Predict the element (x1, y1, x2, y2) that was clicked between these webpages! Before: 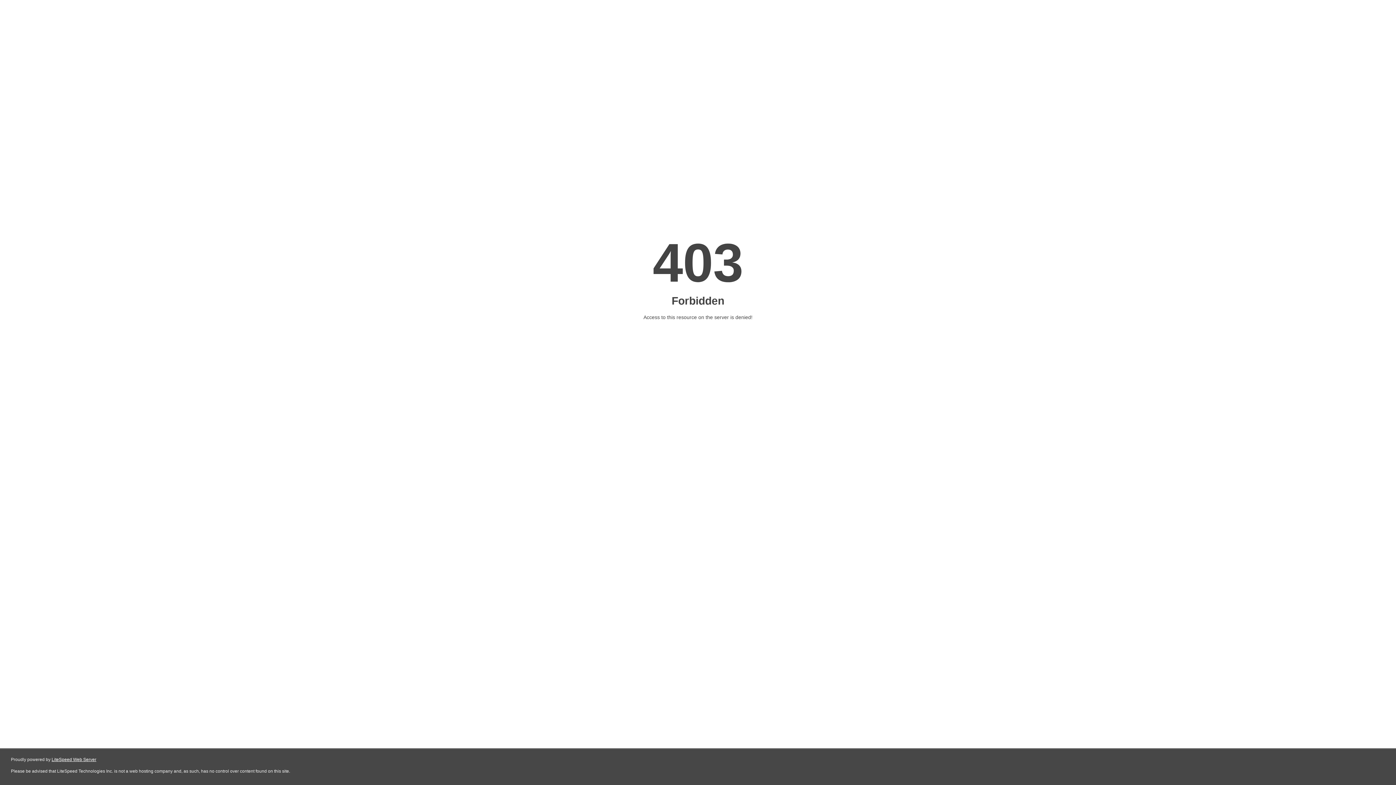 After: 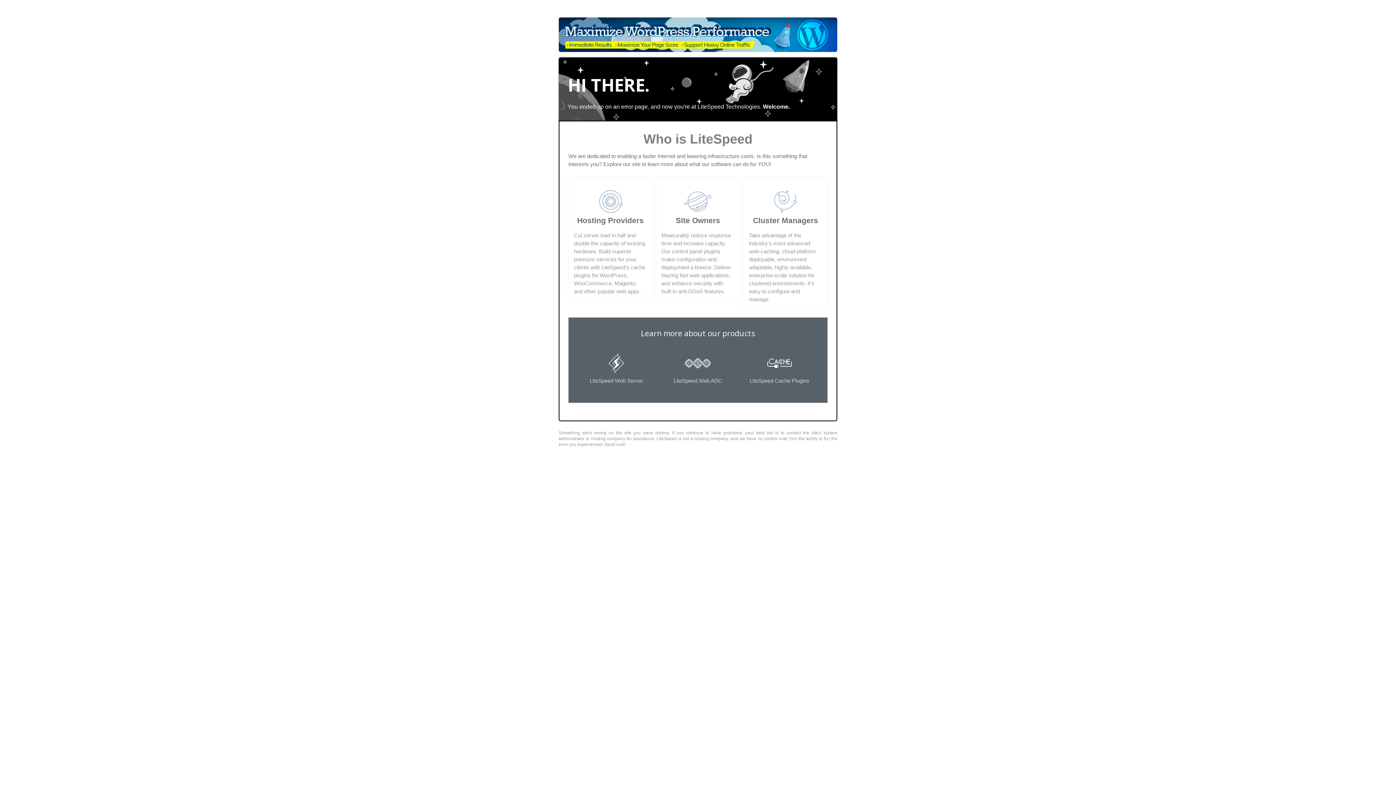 Action: bbox: (51, 757, 96, 762) label: LiteSpeed Web Server